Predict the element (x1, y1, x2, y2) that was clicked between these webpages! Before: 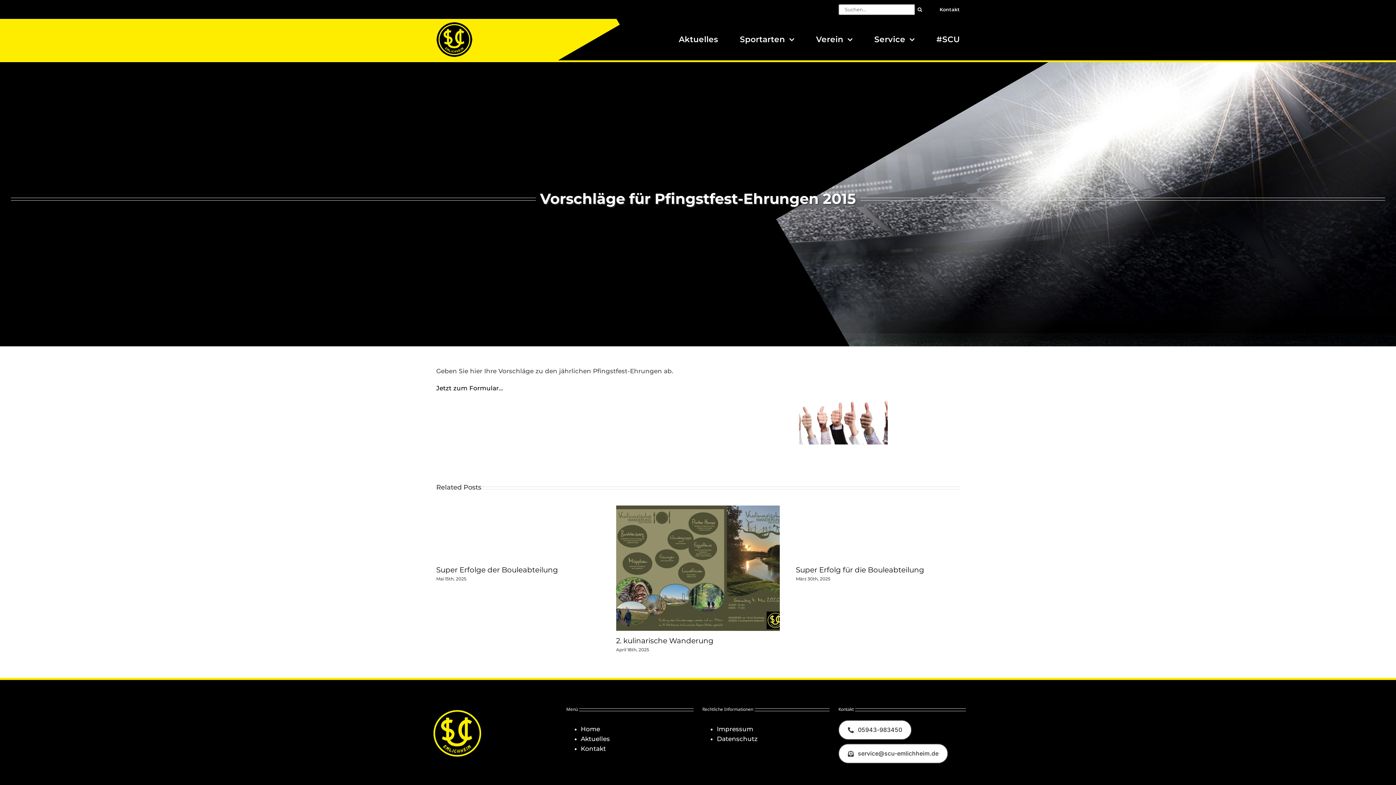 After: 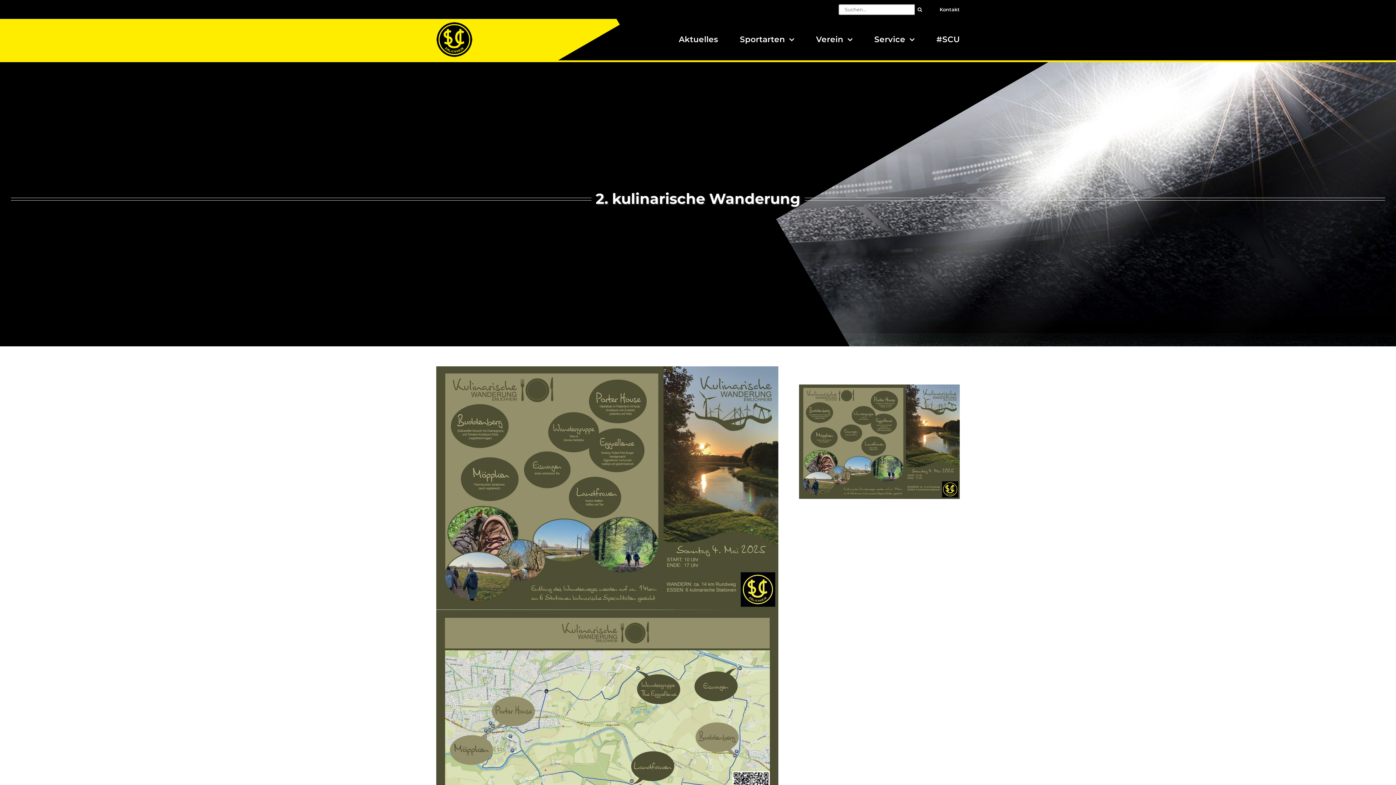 Action: bbox: (616, 505, 780, 513) label: 2. kulinarische Wanderung